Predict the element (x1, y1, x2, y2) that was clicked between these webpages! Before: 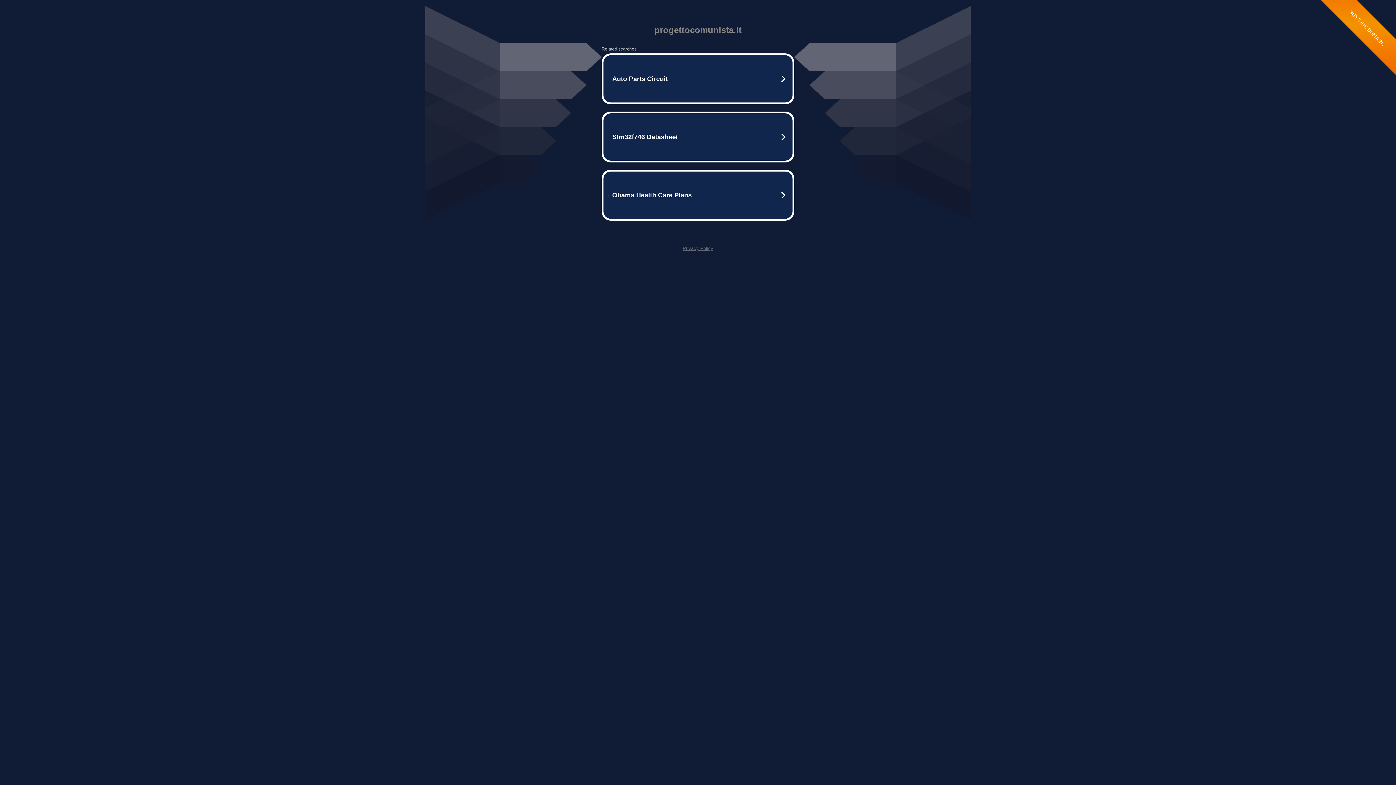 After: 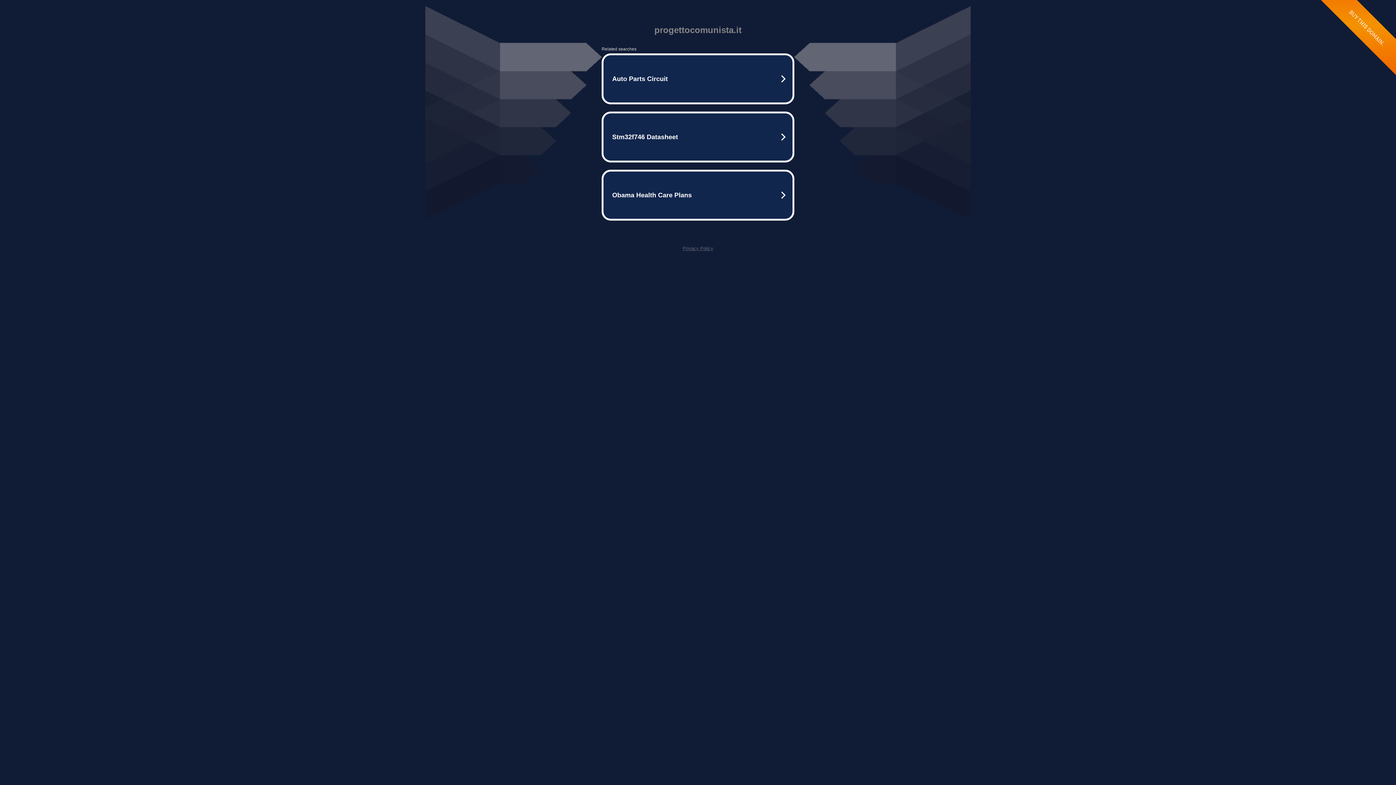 Action: label: Privacy Policy bbox: (682, 245, 713, 251)